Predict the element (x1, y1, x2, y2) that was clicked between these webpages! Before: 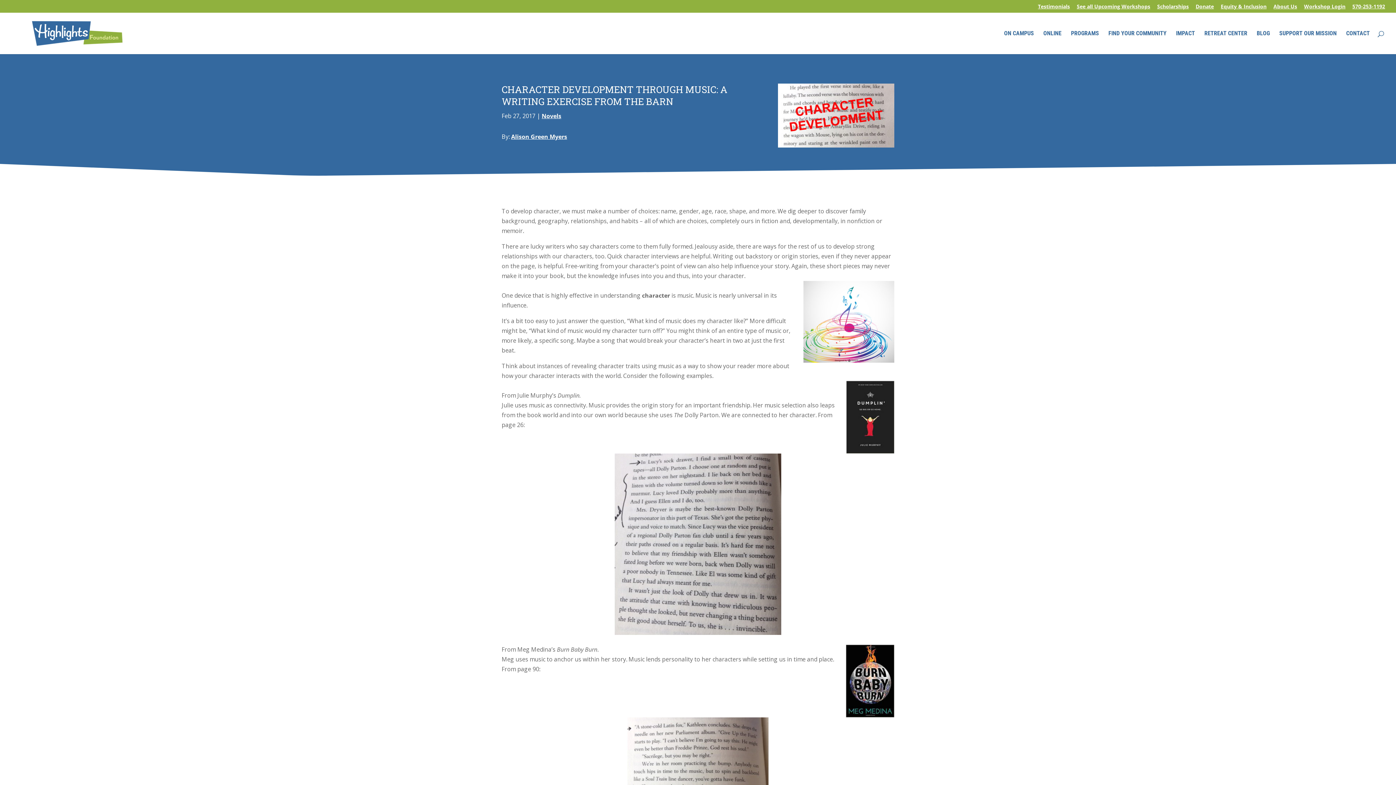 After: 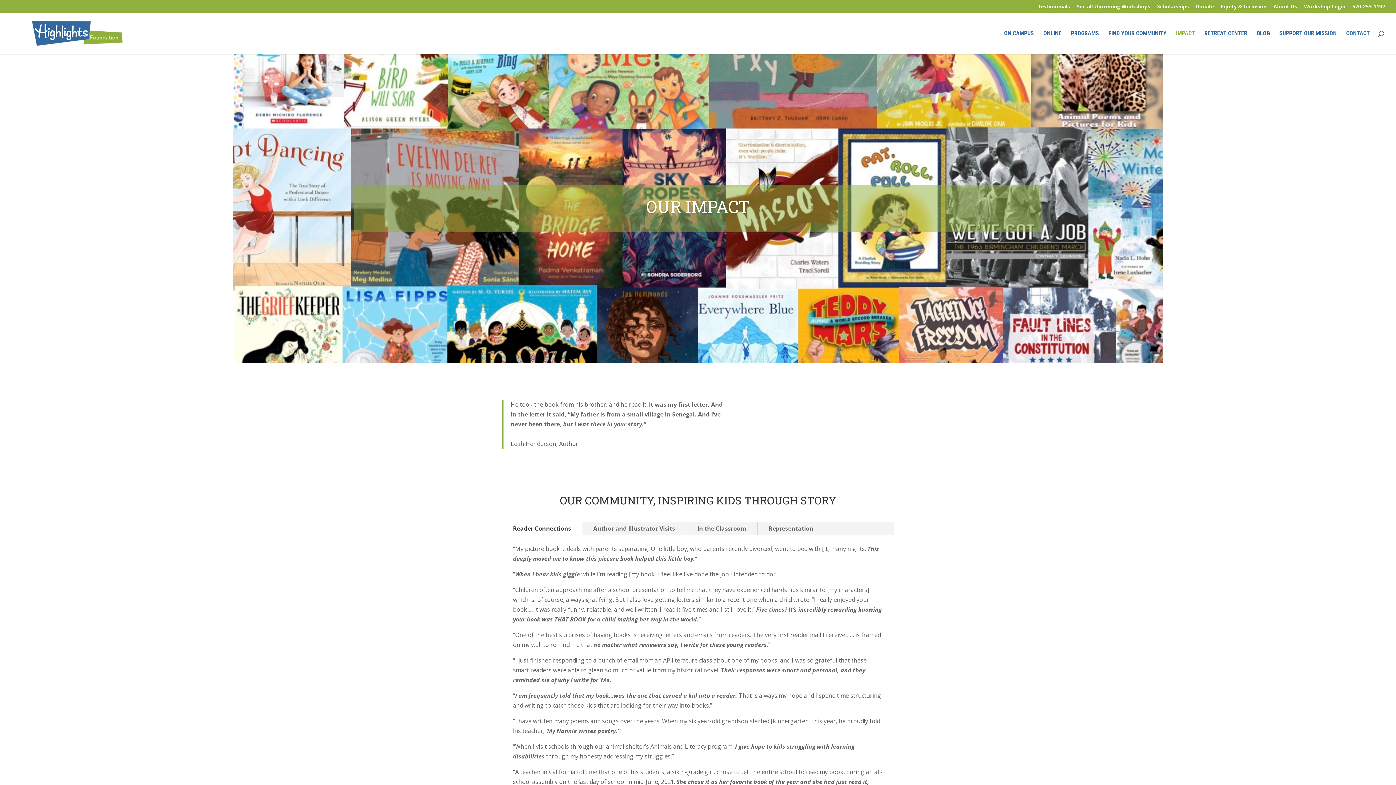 Action: label: IMPACT bbox: (1176, 30, 1195, 54)